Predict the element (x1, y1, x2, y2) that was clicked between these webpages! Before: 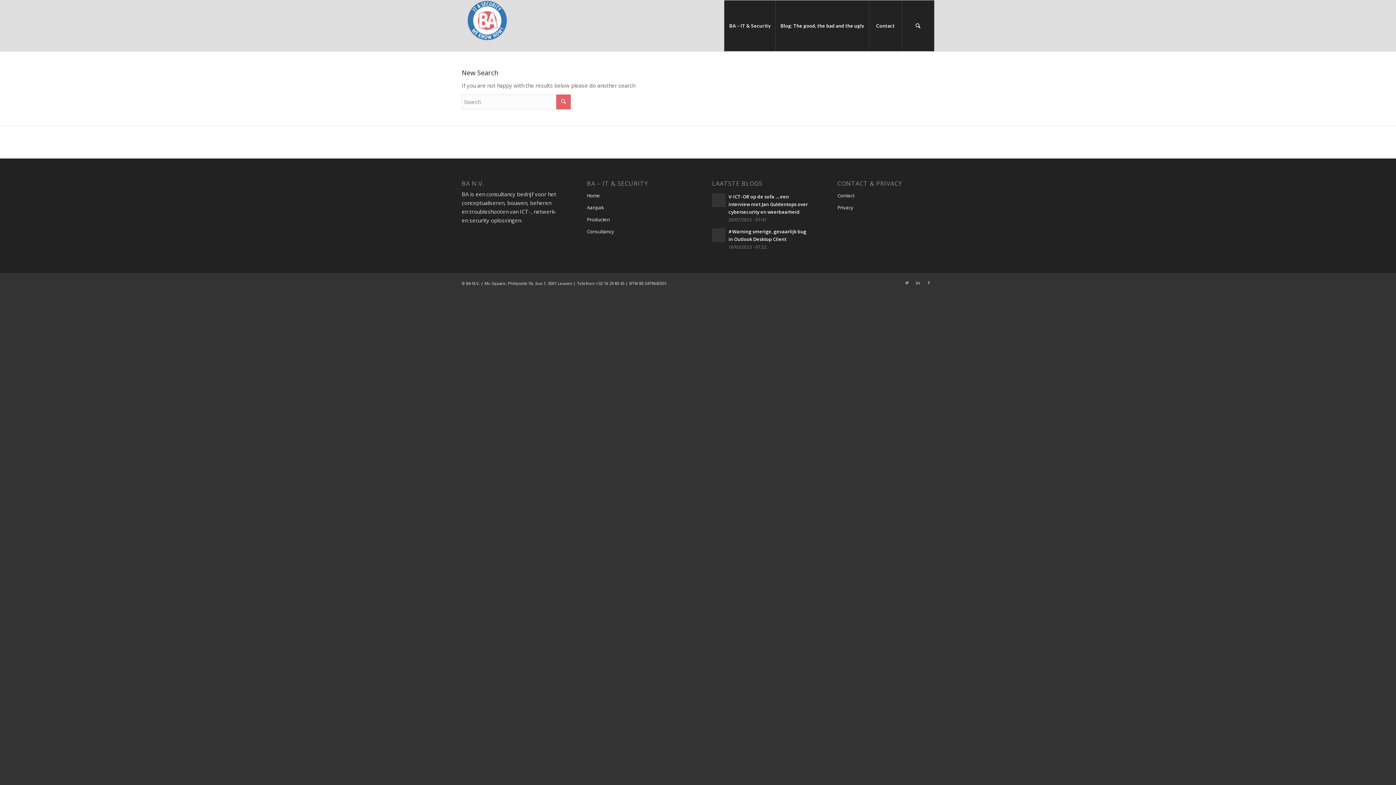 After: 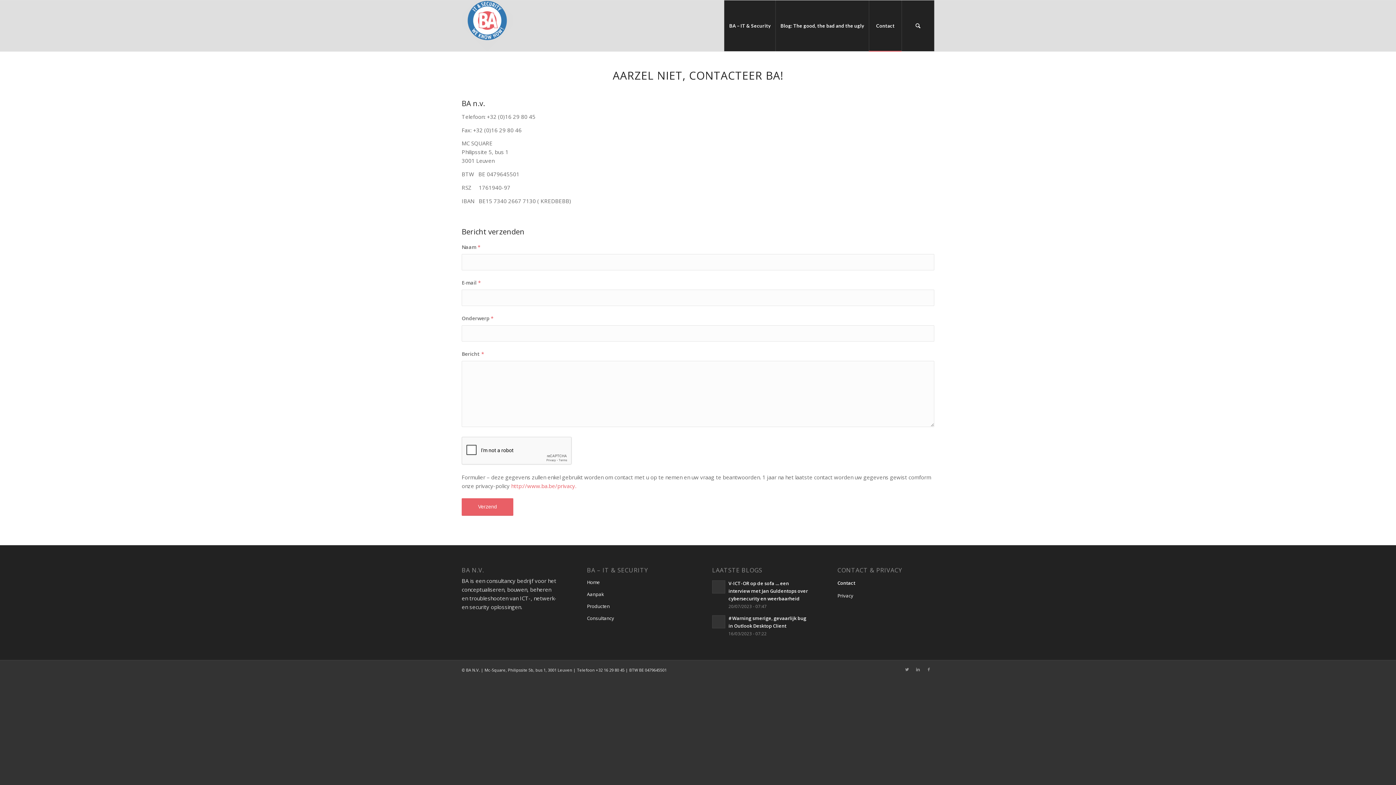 Action: label: Contact bbox: (837, 189, 934, 201)